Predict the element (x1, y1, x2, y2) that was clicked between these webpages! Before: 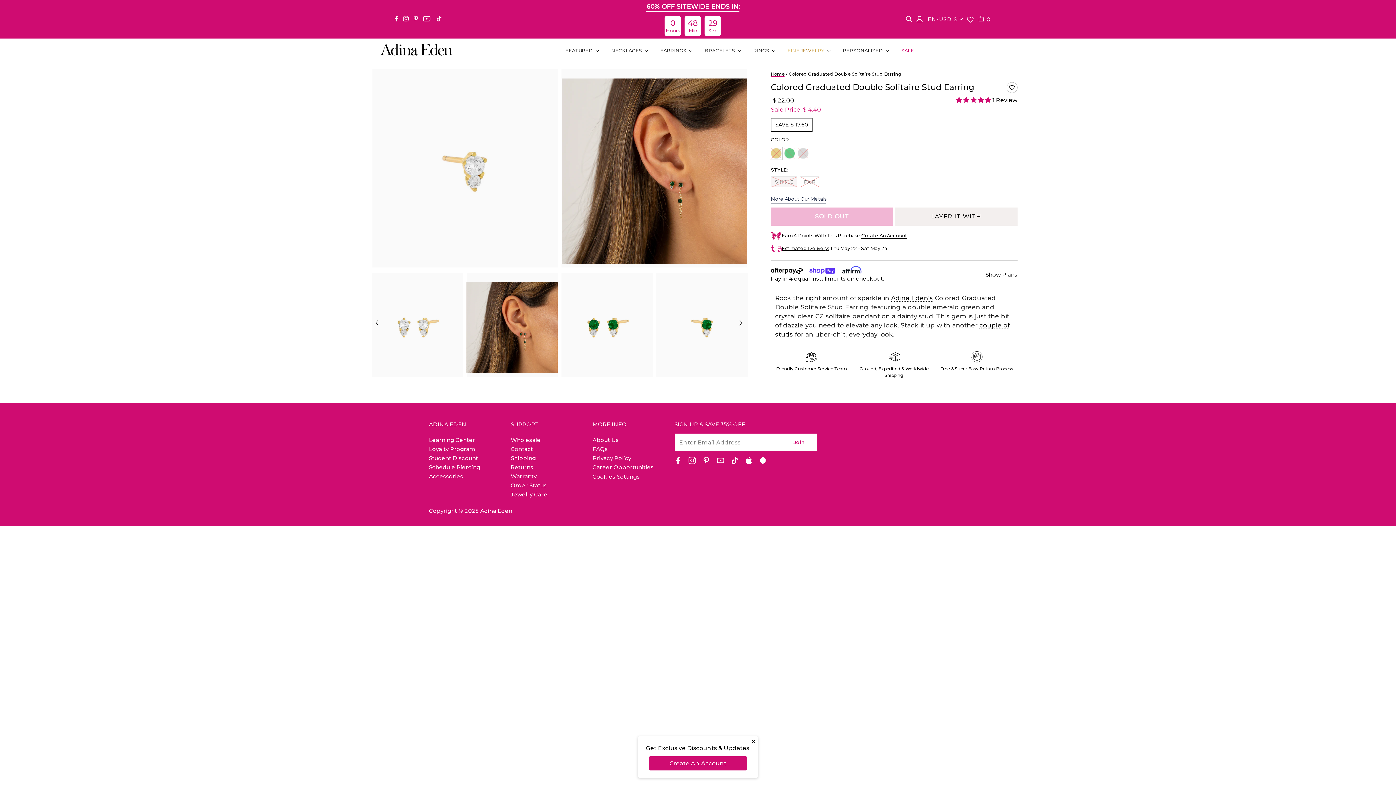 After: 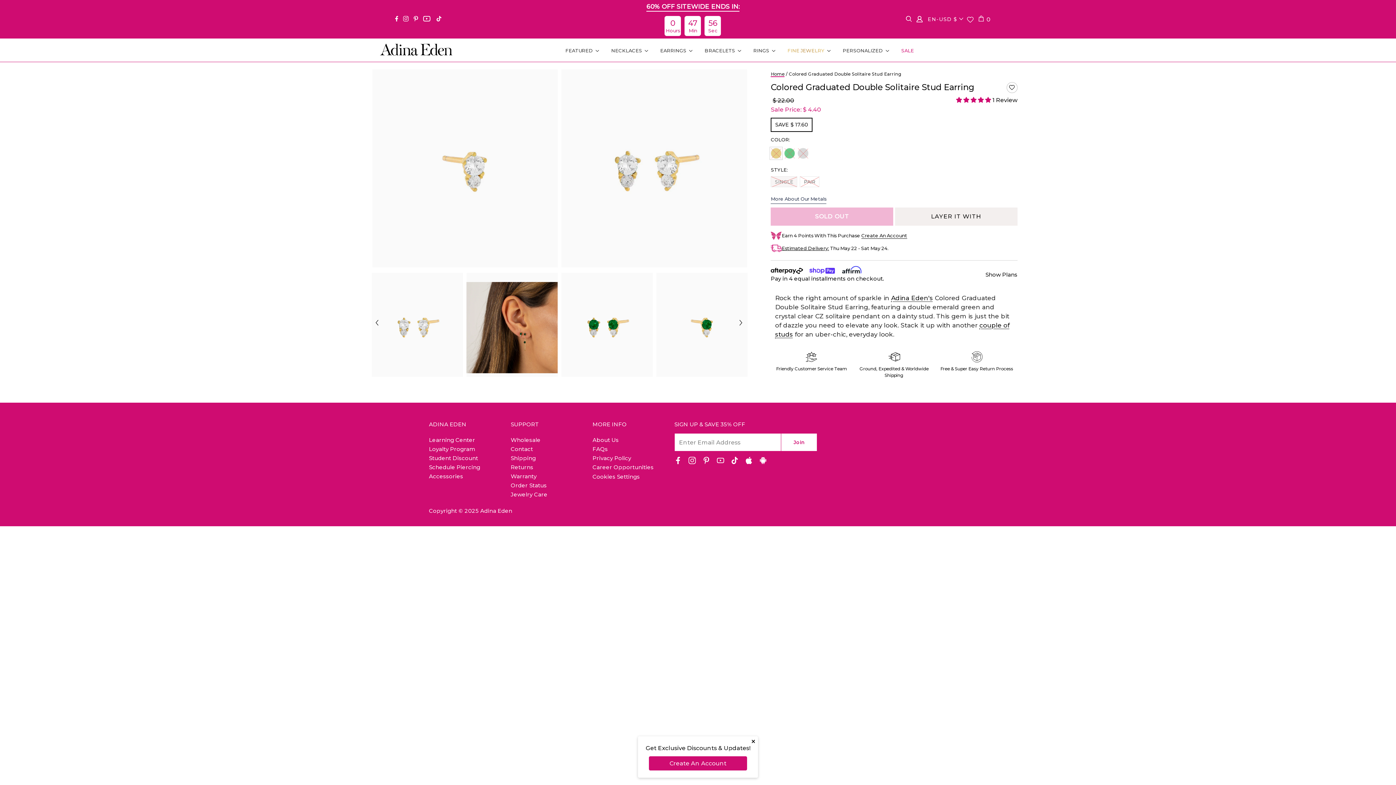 Action: bbox: (371, 273, 463, 377)